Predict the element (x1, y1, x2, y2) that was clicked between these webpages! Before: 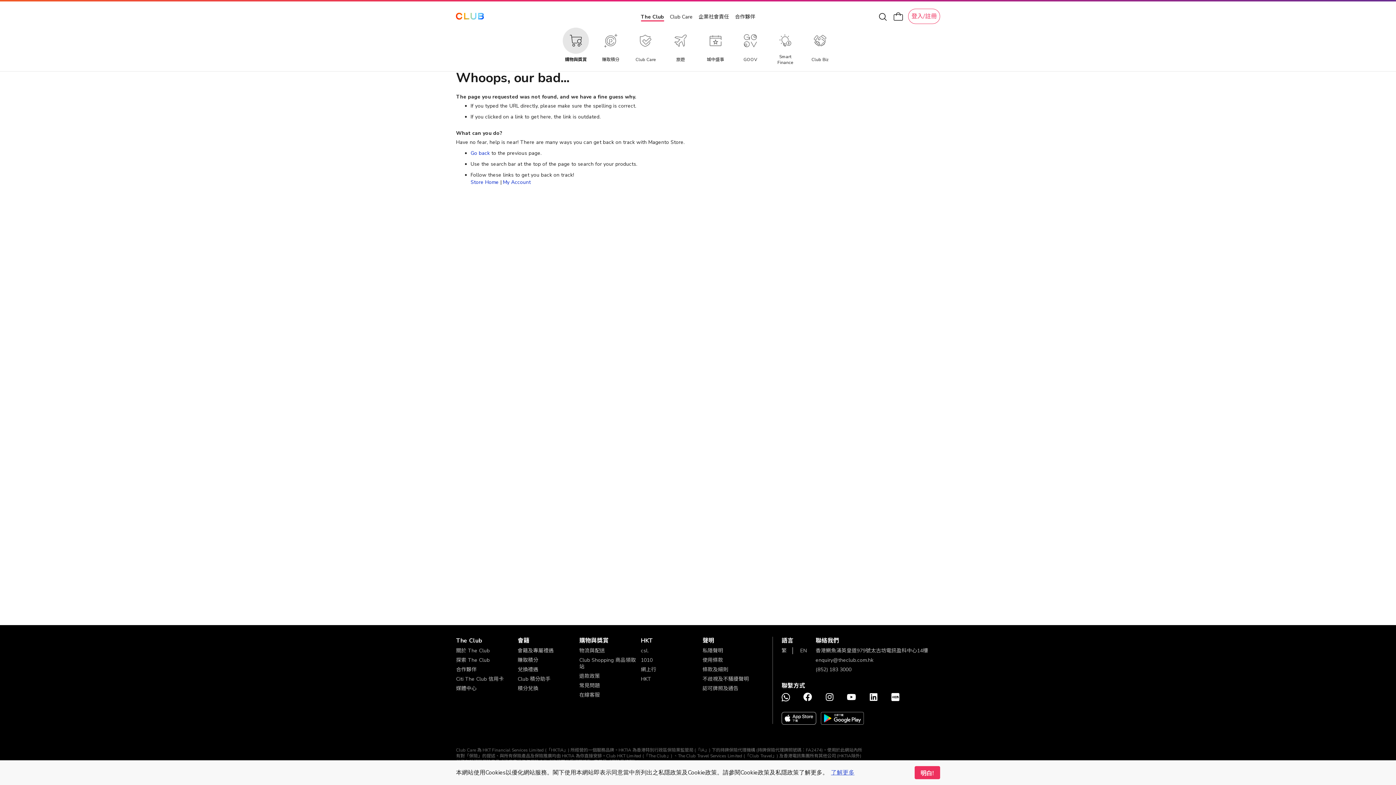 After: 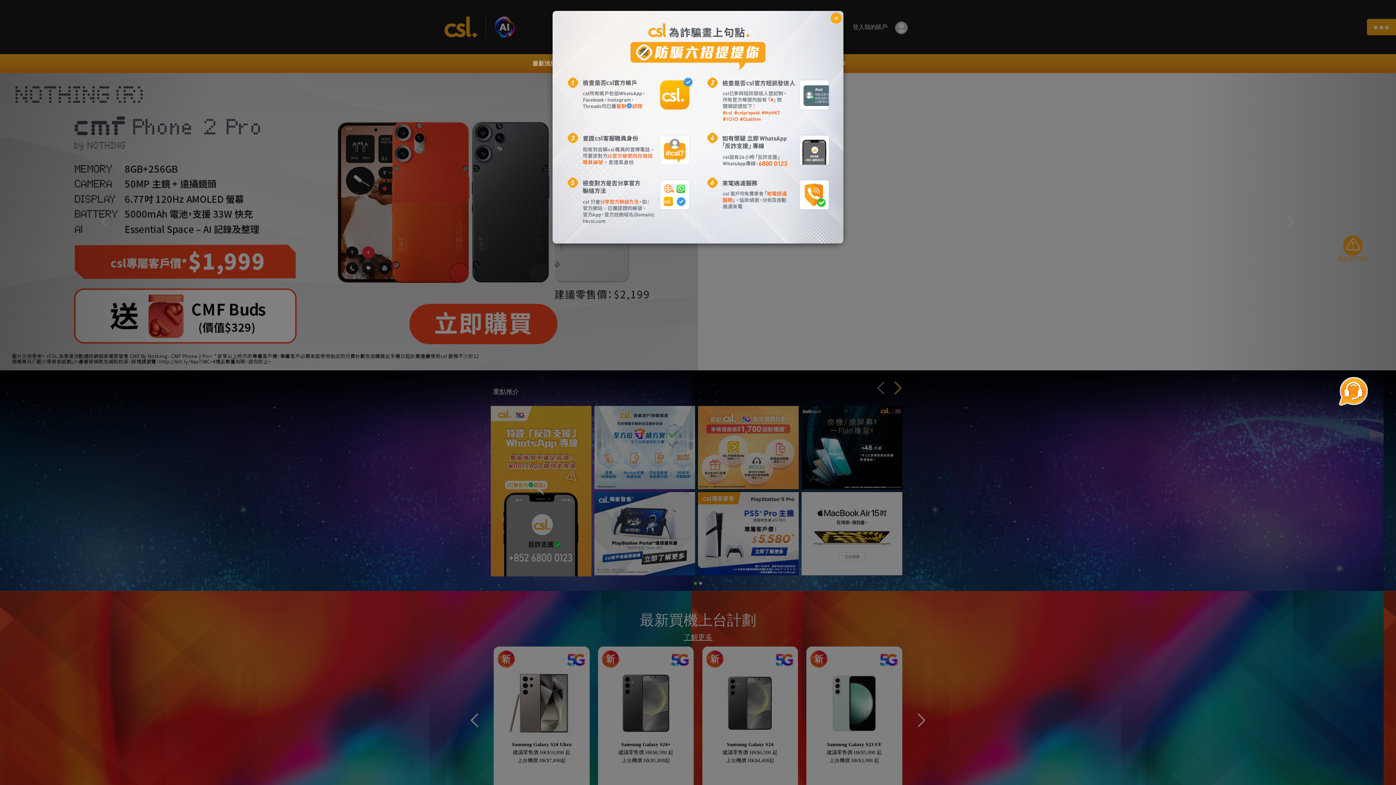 Action: label: csl. bbox: (641, 647, 648, 654)